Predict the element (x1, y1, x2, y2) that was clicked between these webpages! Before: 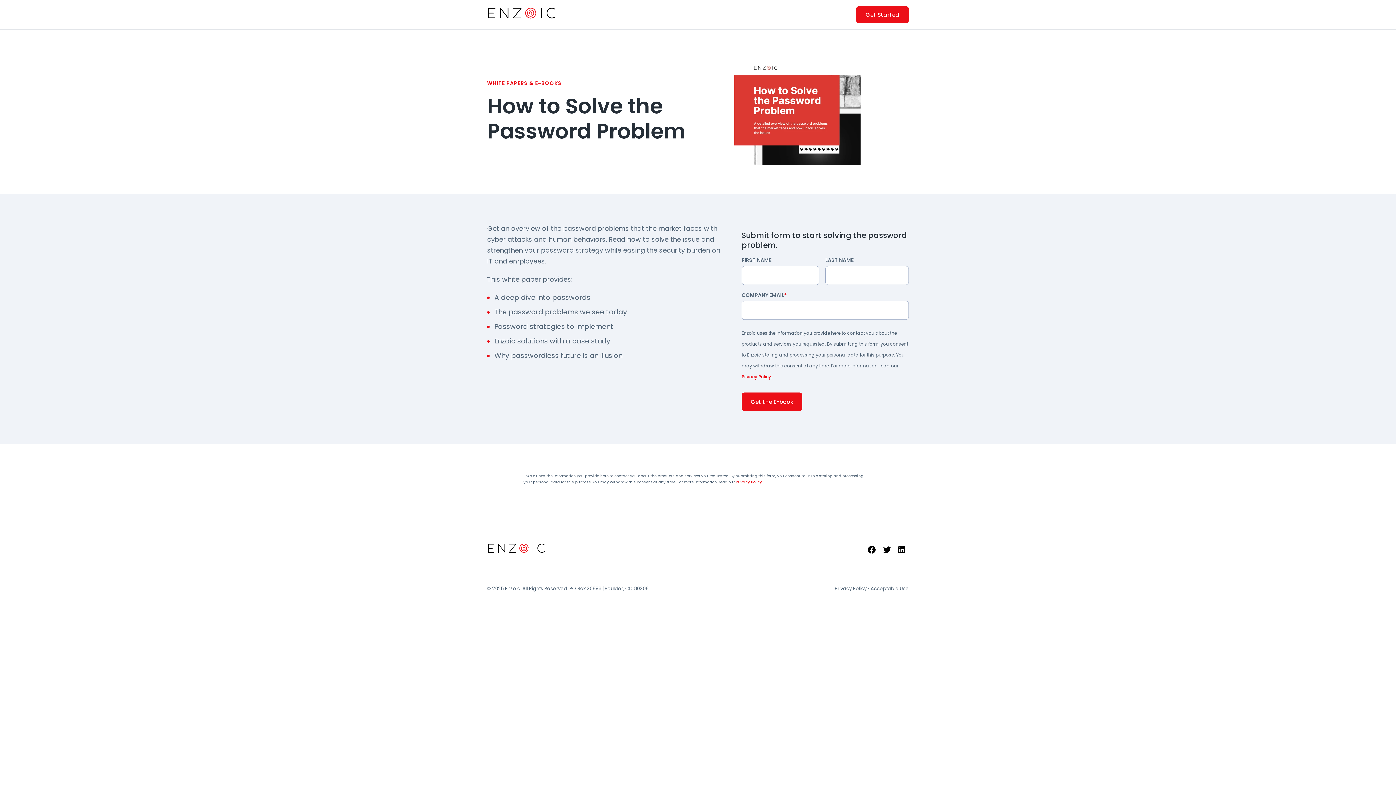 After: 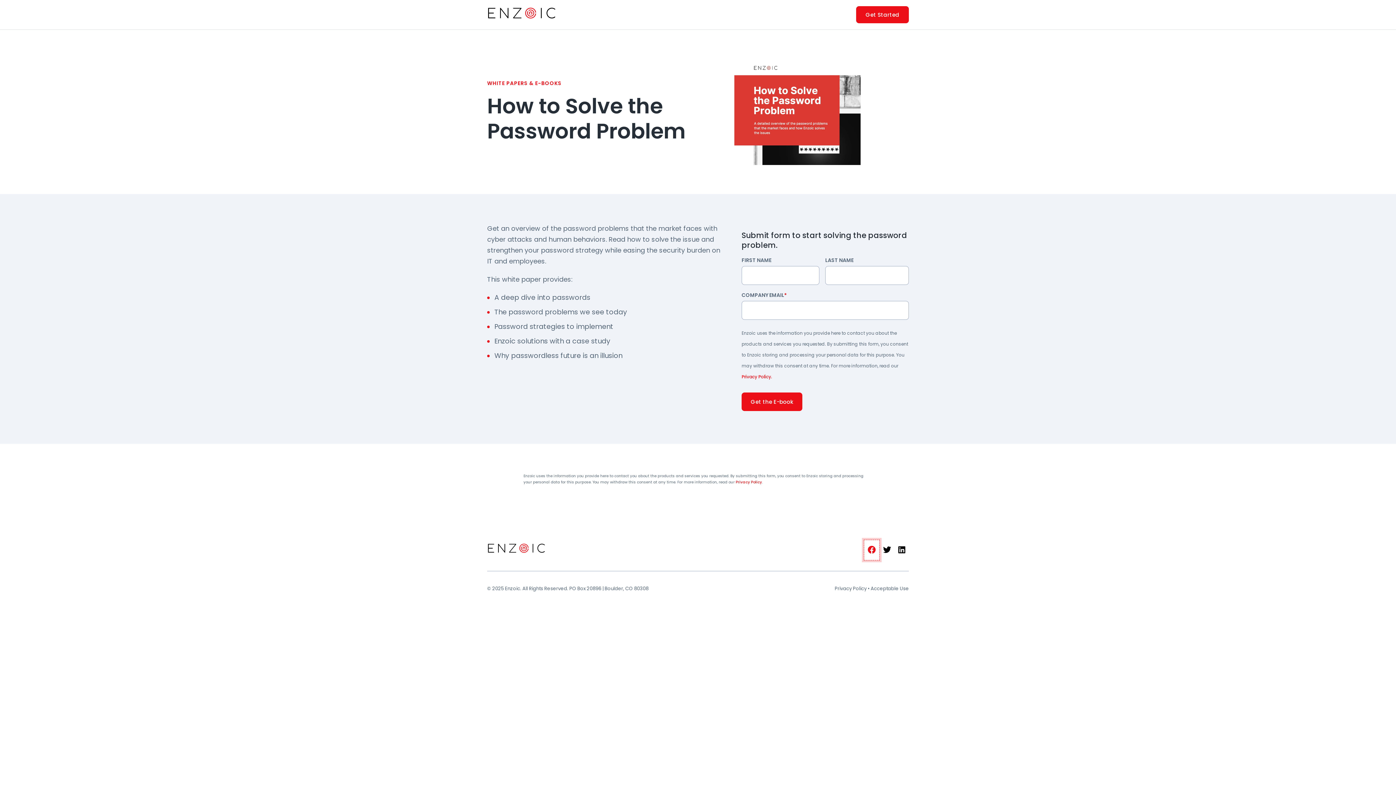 Action: bbox: (864, 540, 879, 560)